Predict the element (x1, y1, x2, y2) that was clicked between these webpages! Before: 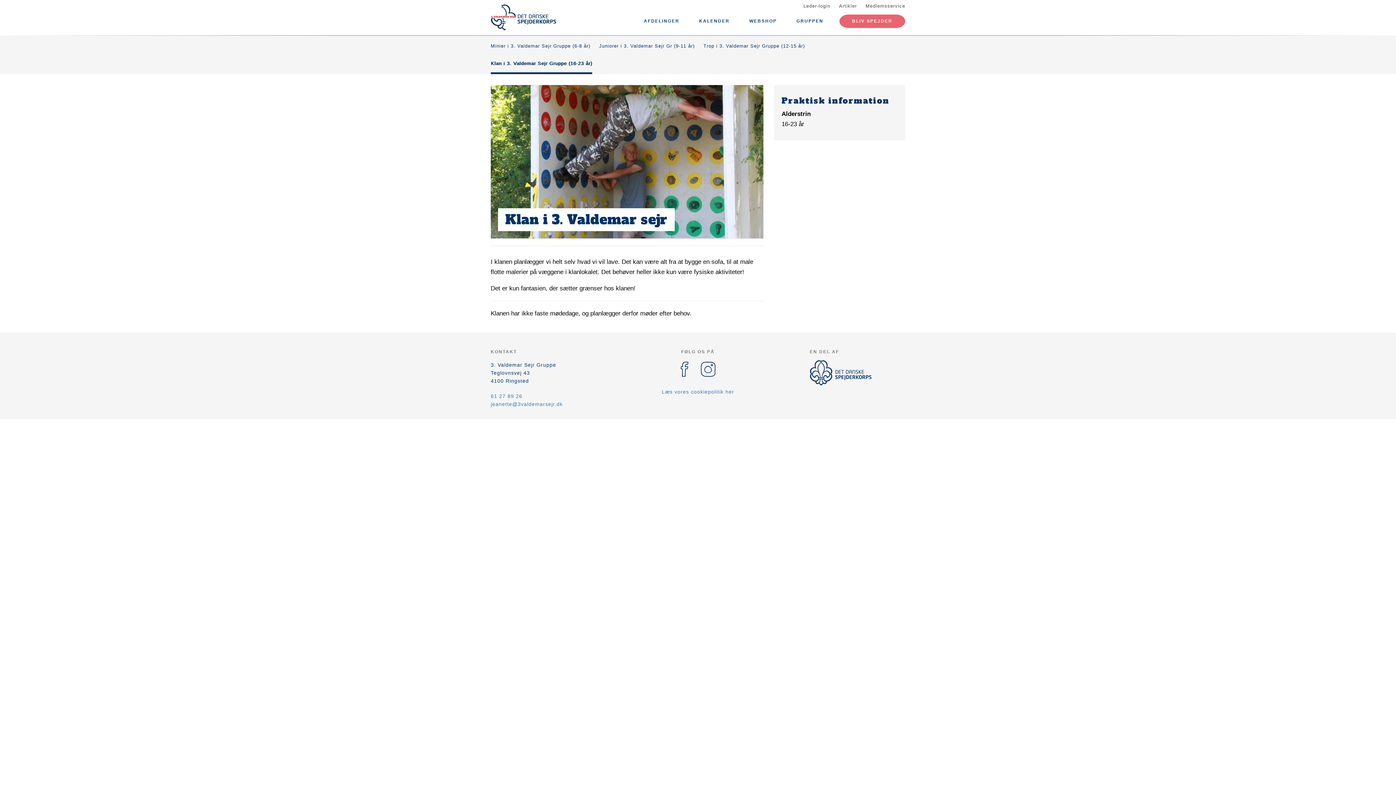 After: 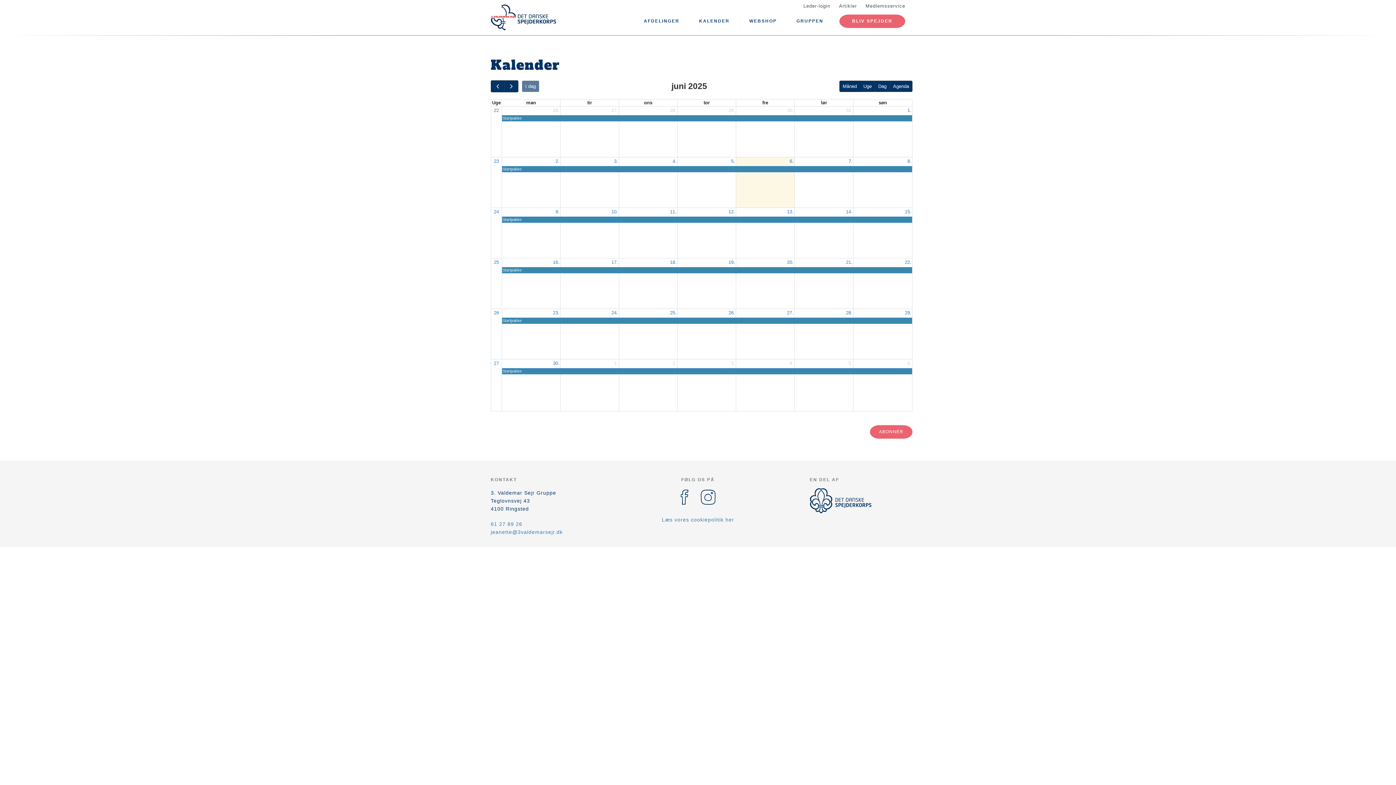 Action: bbox: (692, 14, 737, 28) label: KALENDER